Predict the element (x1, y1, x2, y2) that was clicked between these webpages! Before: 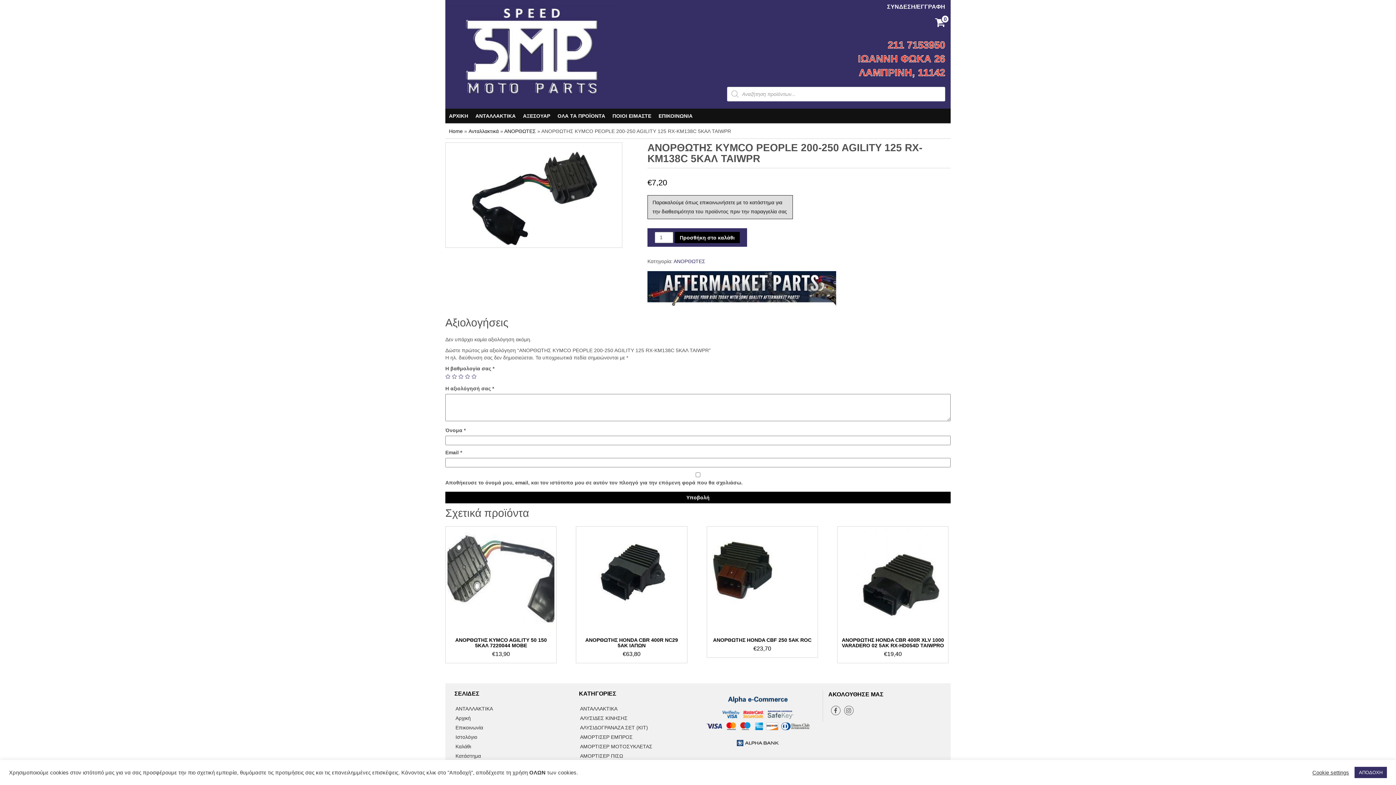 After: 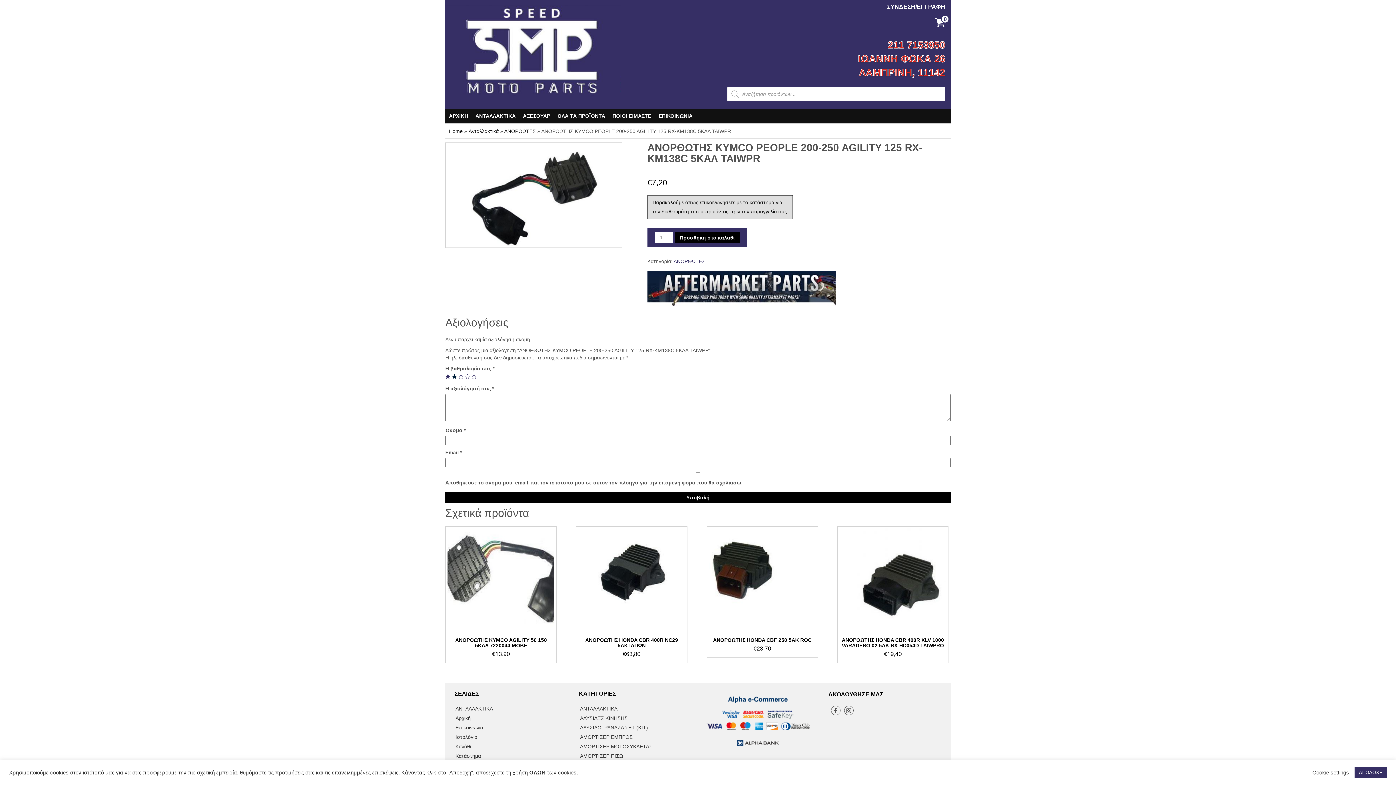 Action: bbox: (452, 374, 457, 379) label: 2